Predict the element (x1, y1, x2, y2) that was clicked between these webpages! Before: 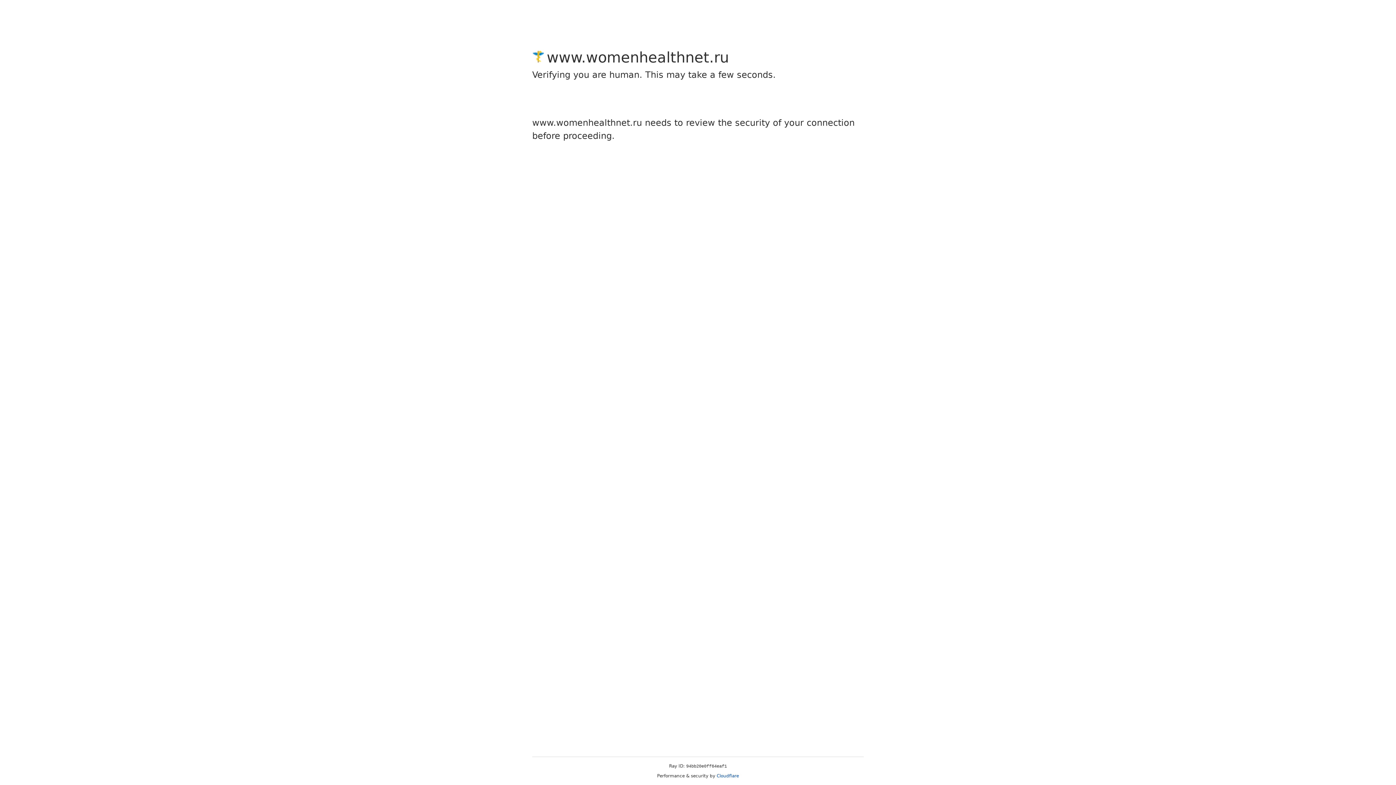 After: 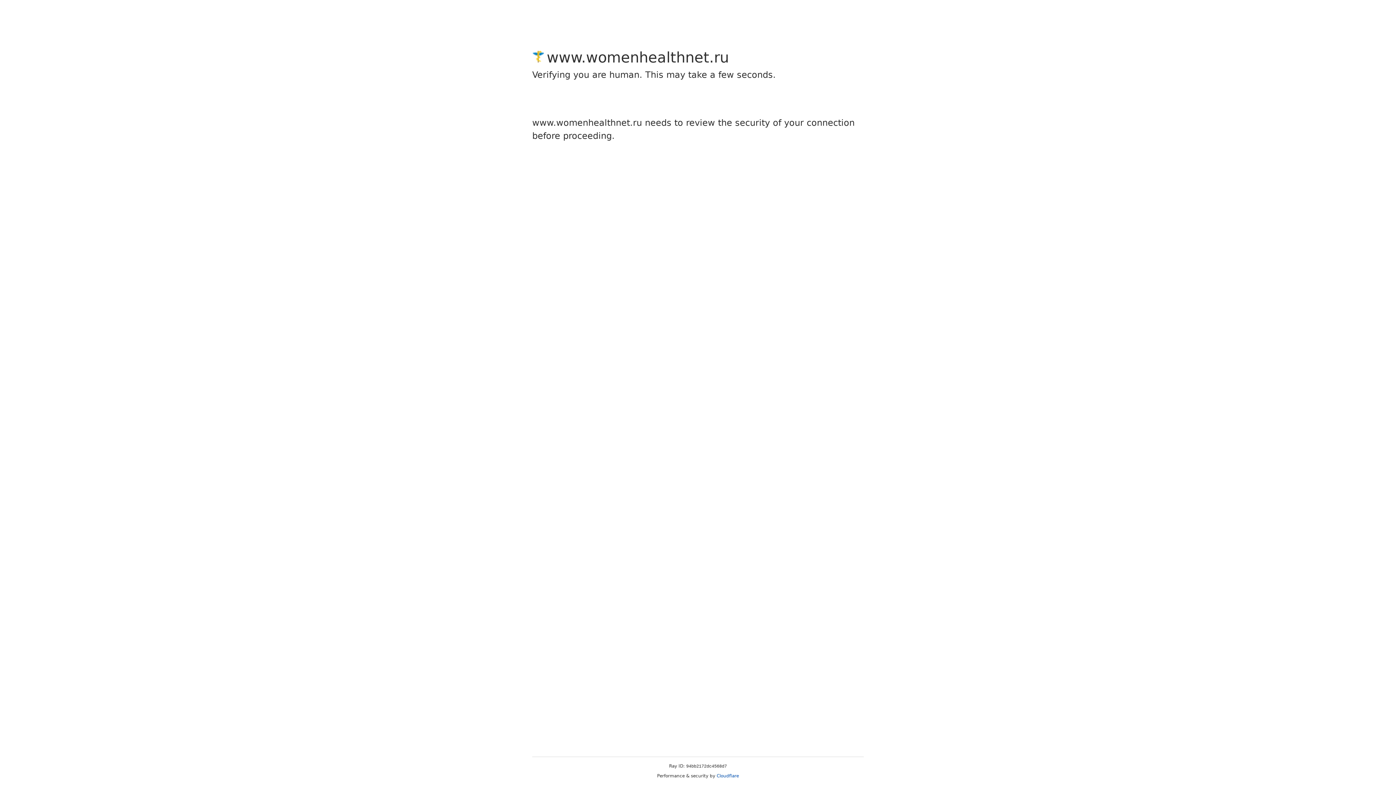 Action: label: Cloudflare bbox: (716, 773, 739, 778)